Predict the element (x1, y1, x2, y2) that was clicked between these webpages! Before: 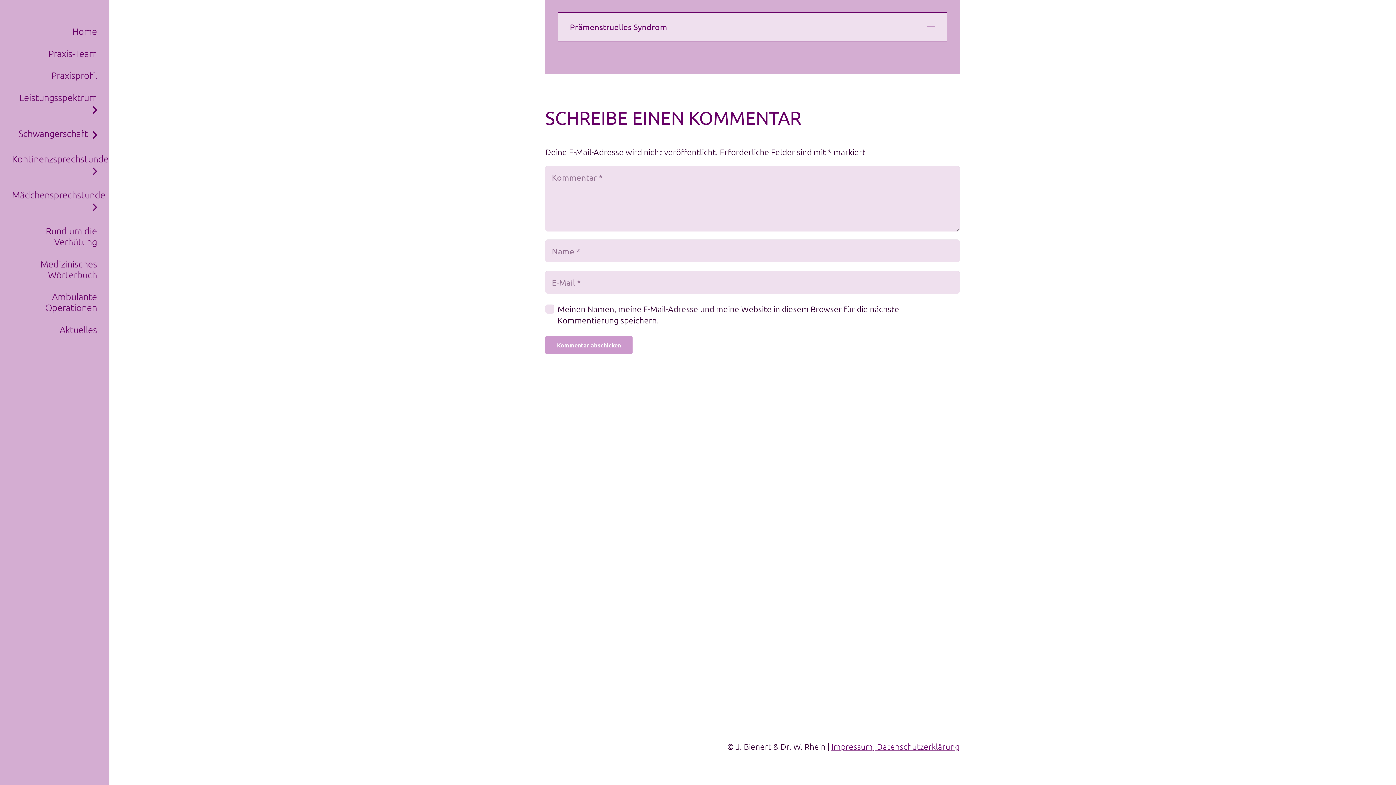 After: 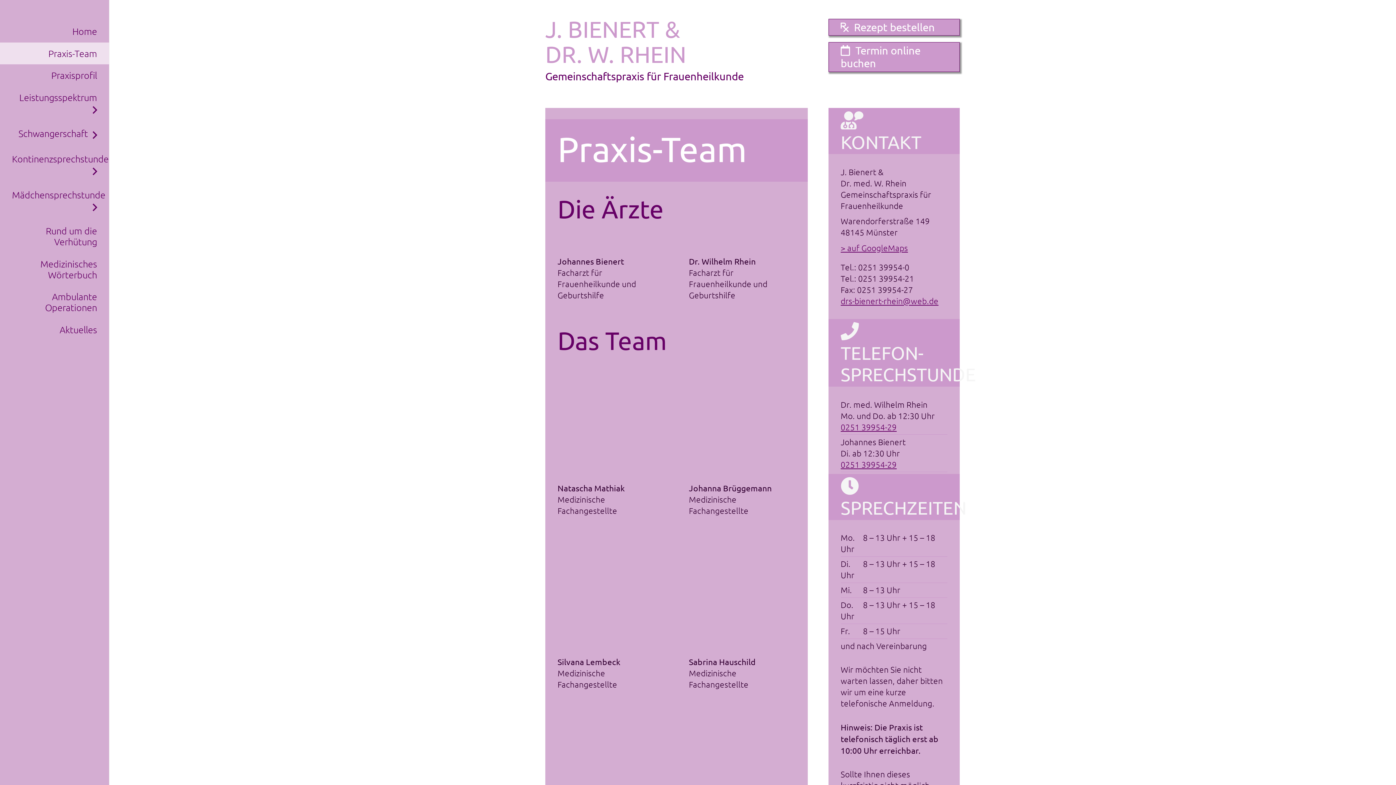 Action: label: Praxis-Team bbox: (0, 42, 109, 64)